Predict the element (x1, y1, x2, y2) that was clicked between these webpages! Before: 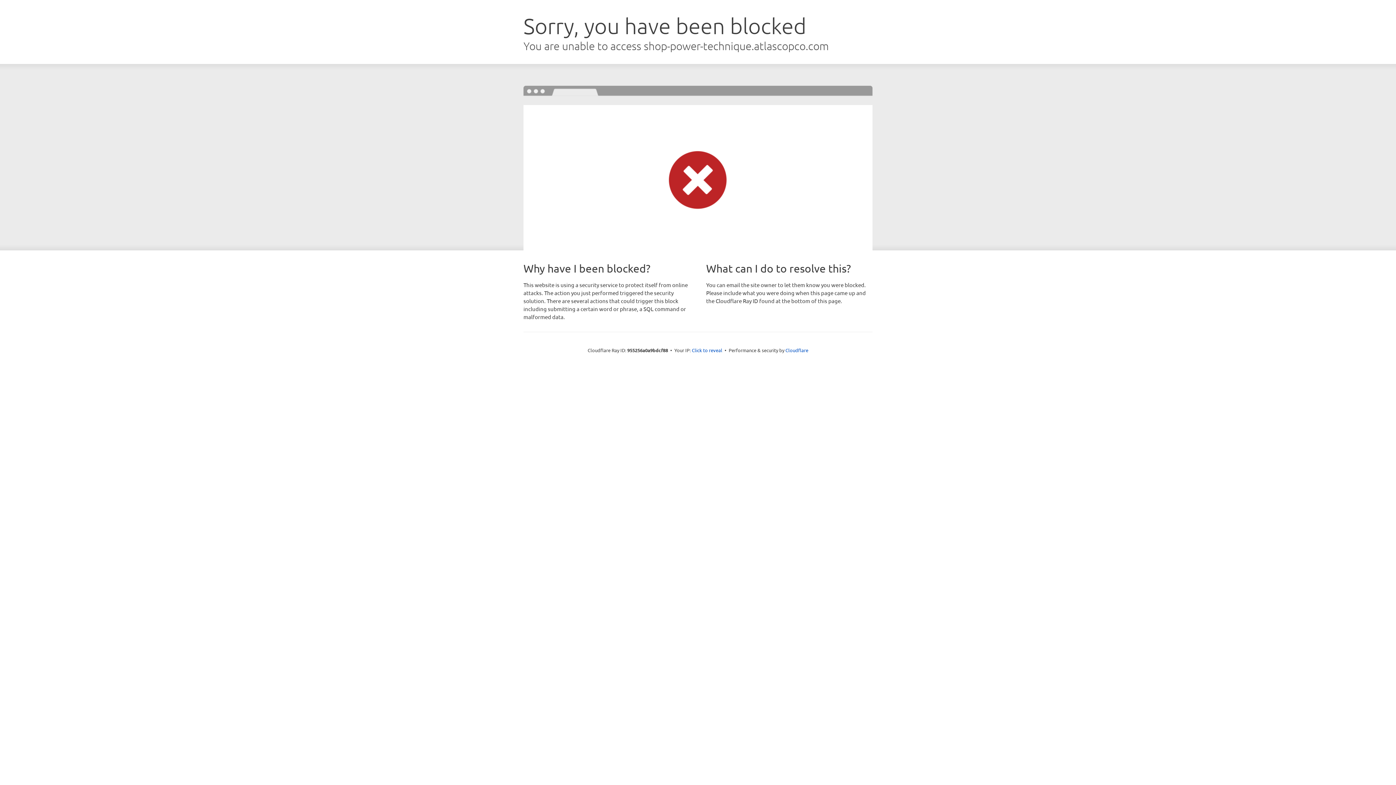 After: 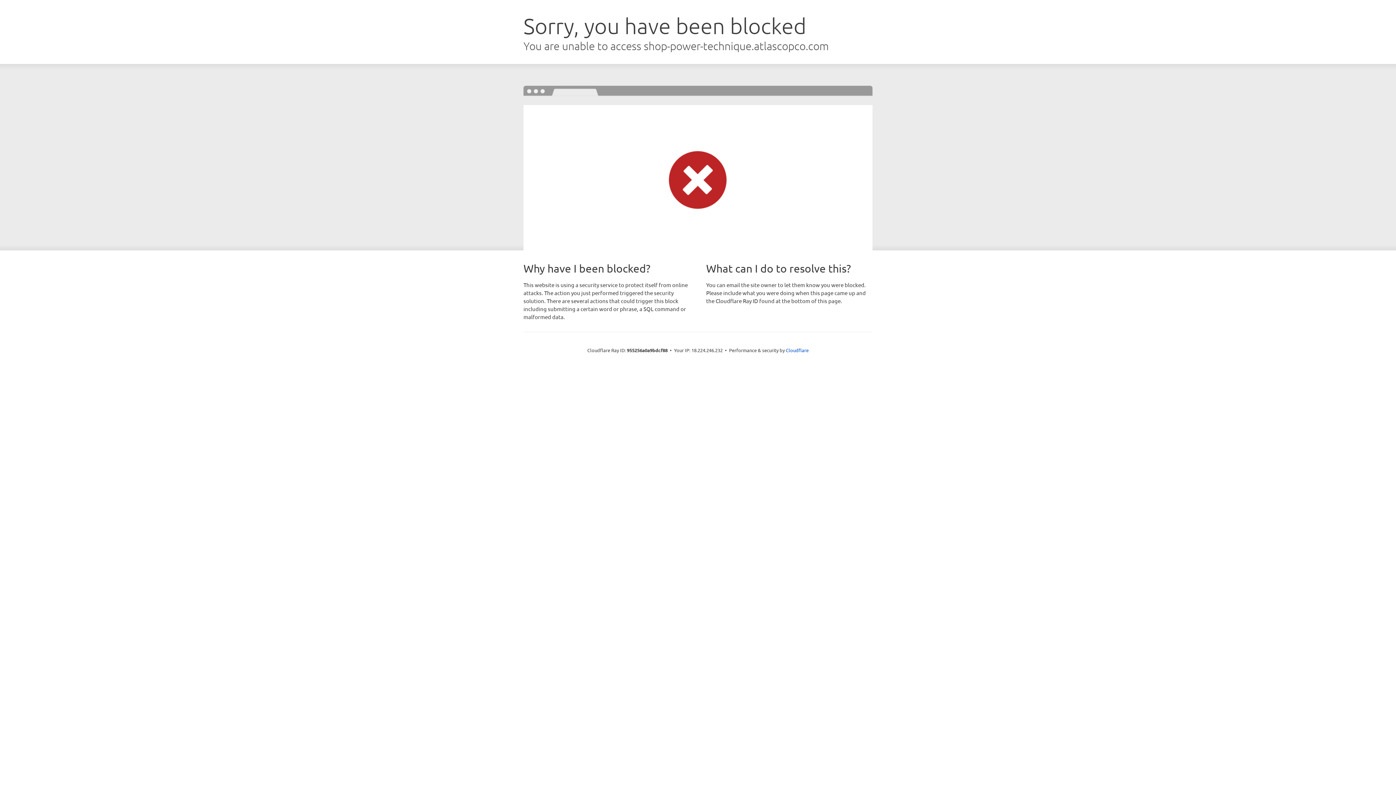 Action: bbox: (692, 346, 722, 353) label: Click to reveal